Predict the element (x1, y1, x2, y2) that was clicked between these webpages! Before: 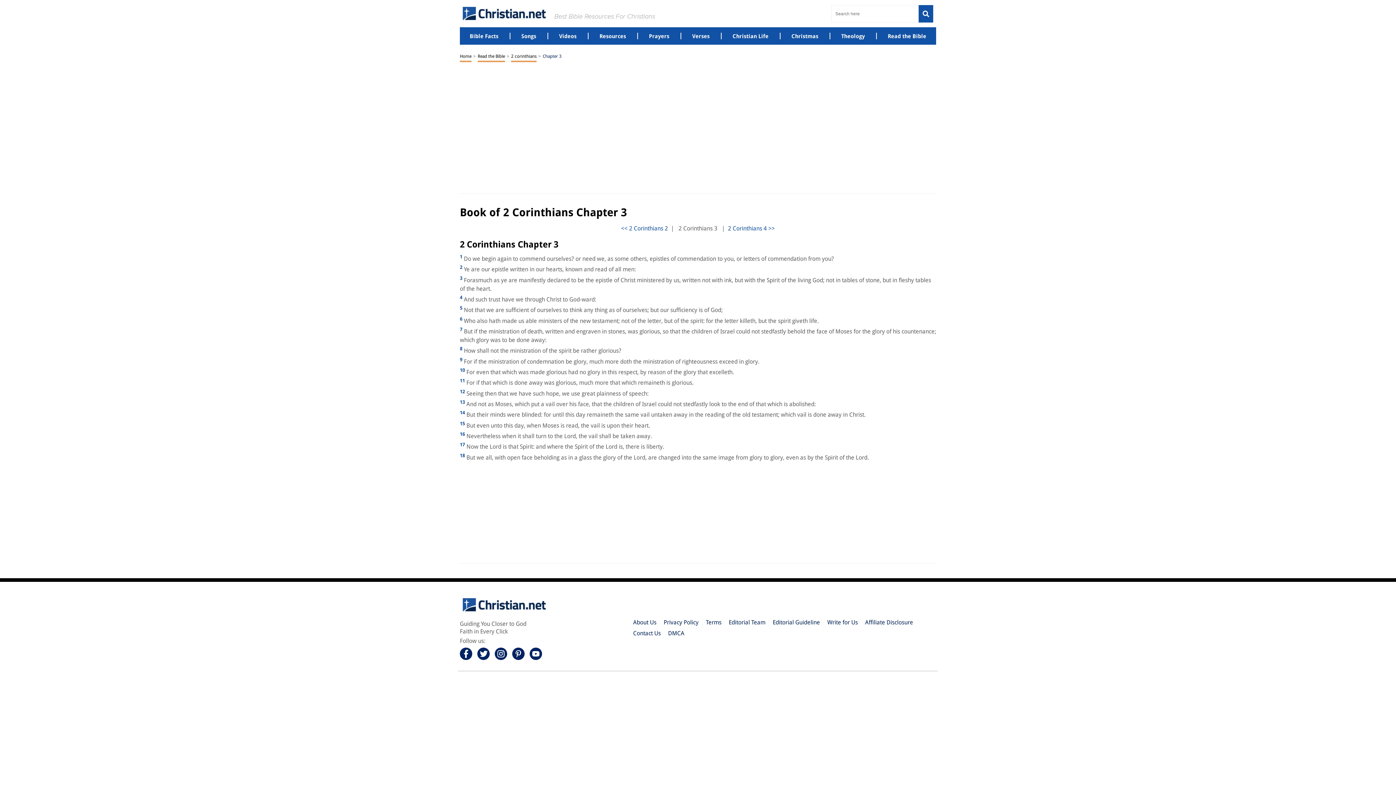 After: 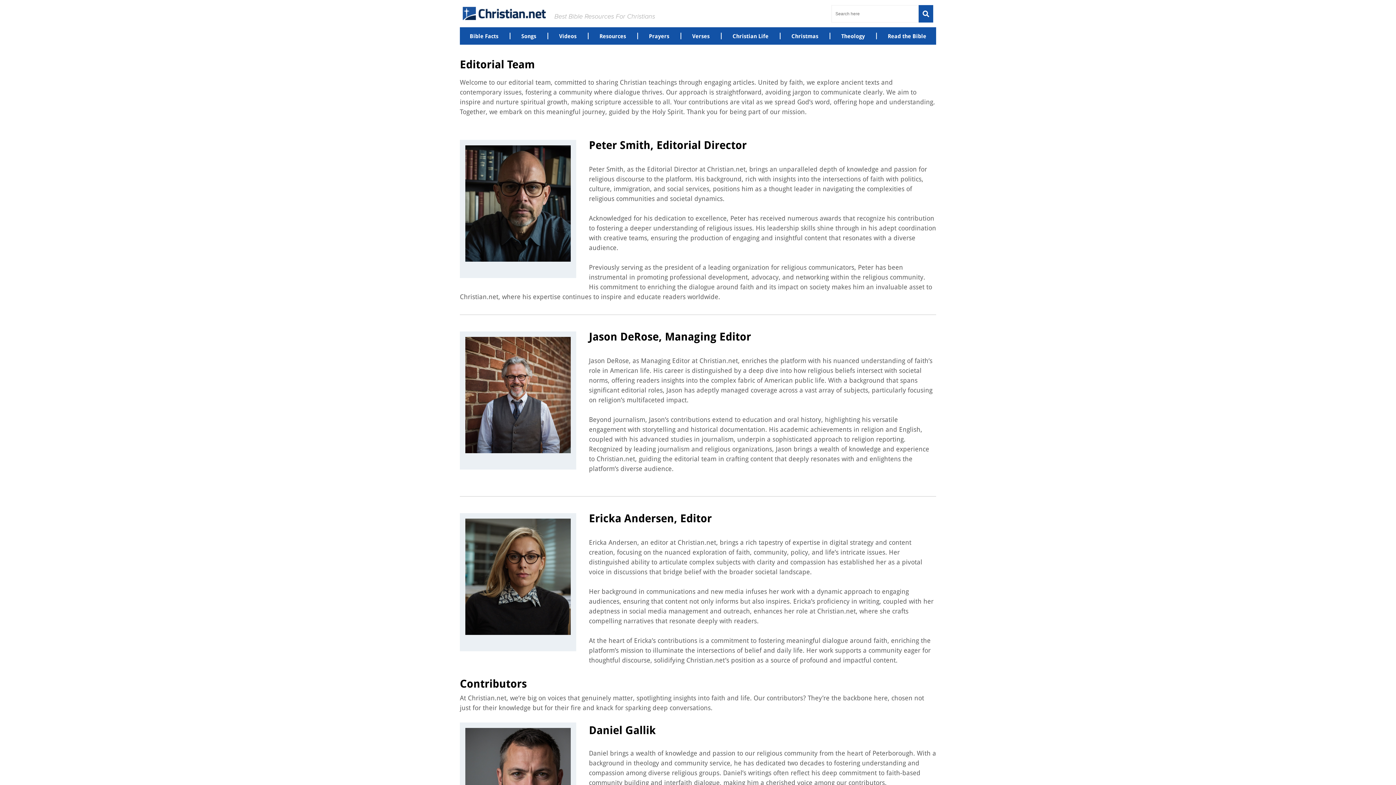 Action: label: Editorial Team bbox: (728, 617, 765, 628)